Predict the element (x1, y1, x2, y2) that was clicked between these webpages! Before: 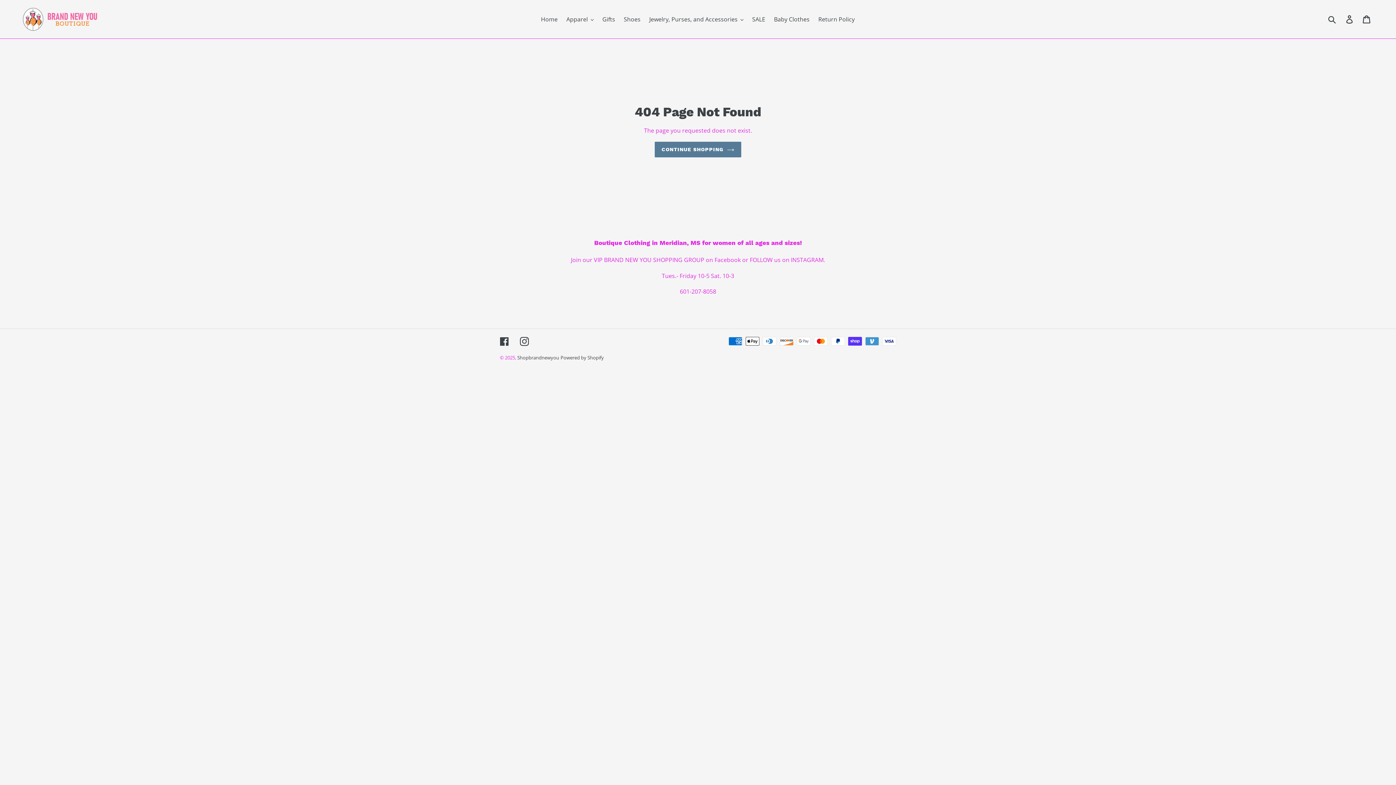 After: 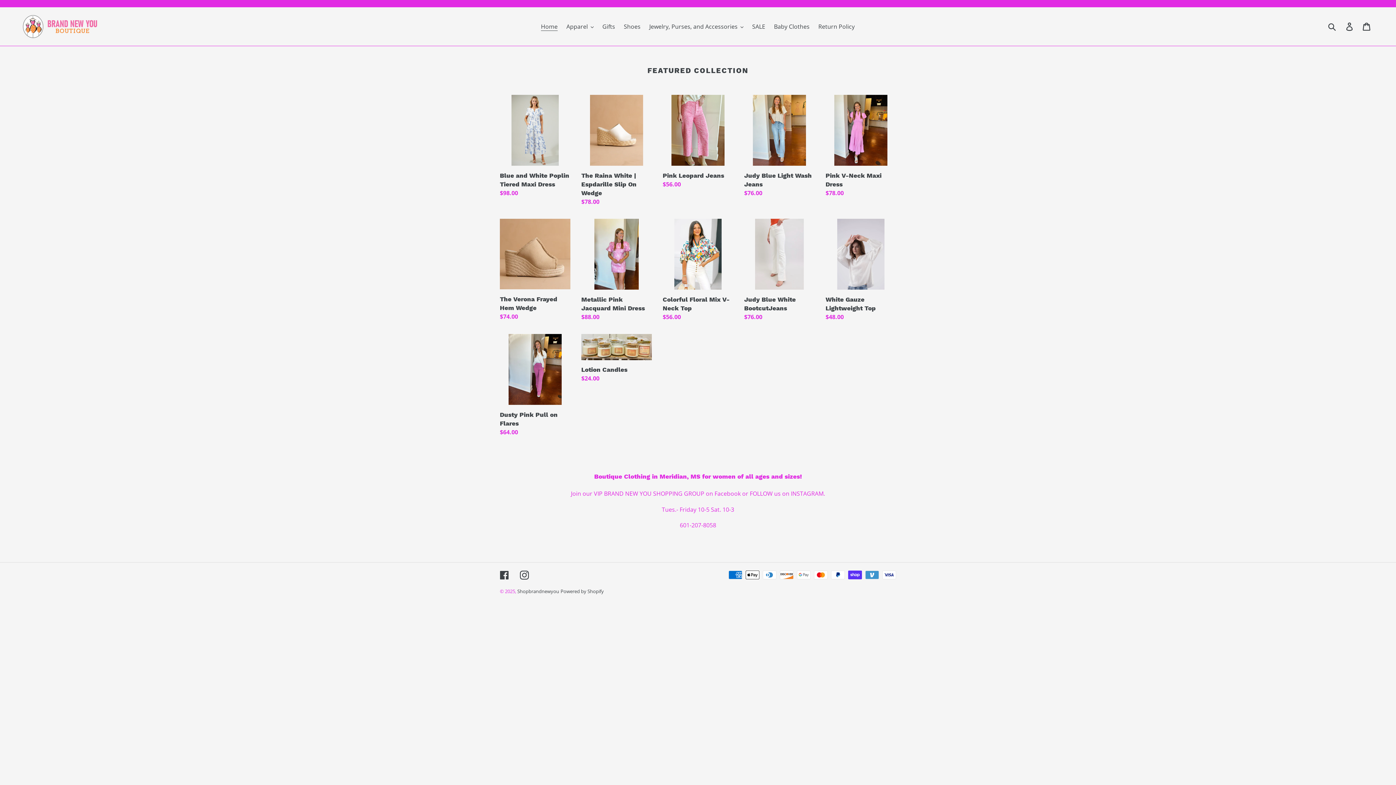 Action: bbox: (20, 5, 100, 33)